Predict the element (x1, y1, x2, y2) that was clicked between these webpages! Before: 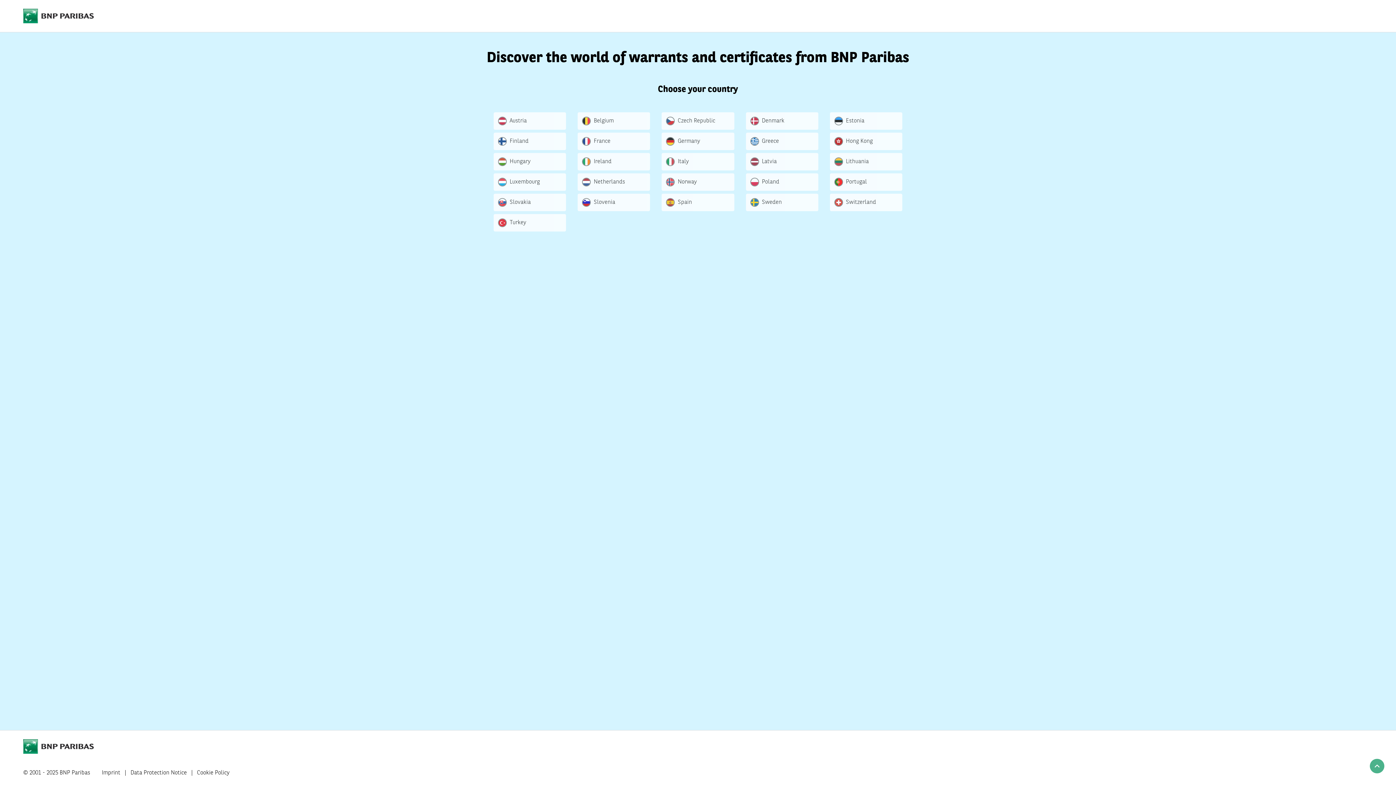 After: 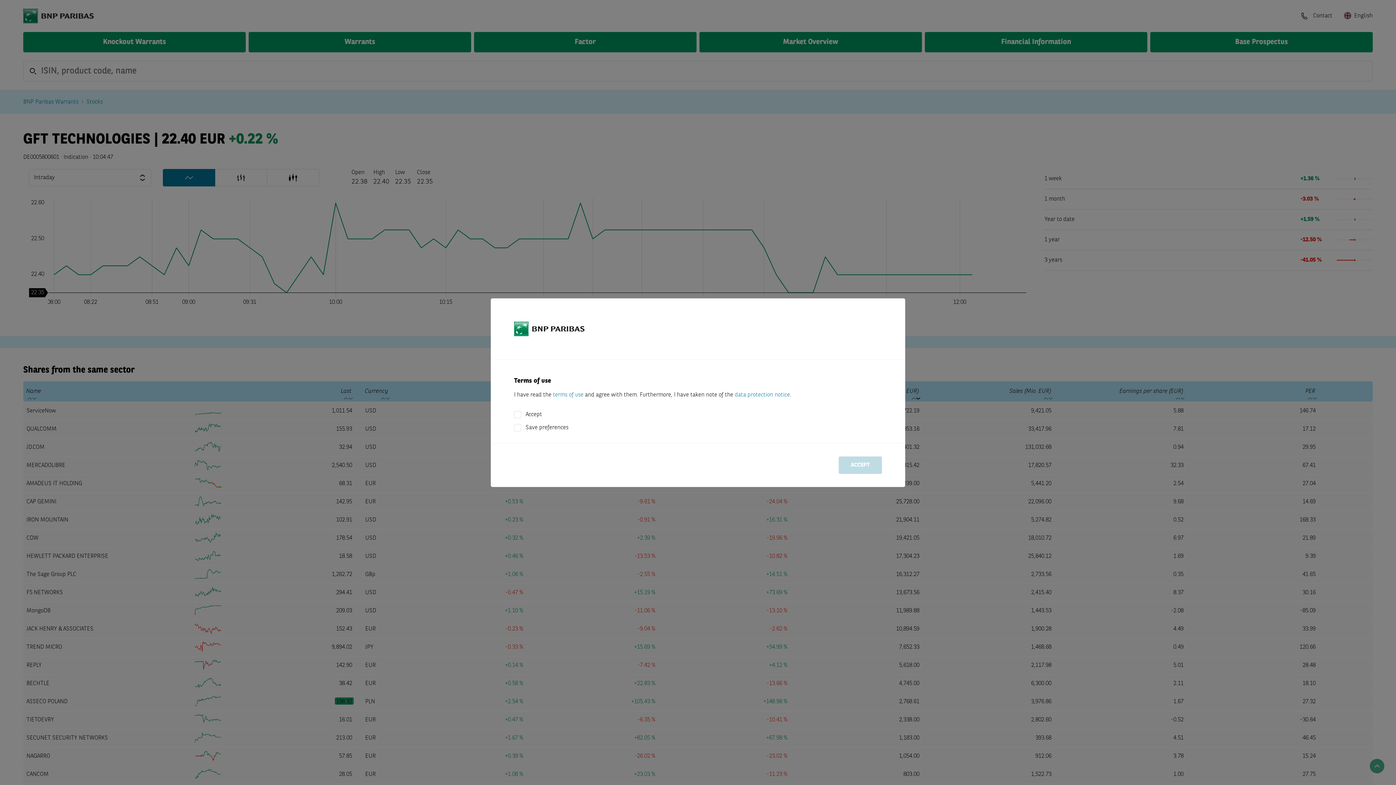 Action: bbox: (746, 112, 818, 129) label: Denmark